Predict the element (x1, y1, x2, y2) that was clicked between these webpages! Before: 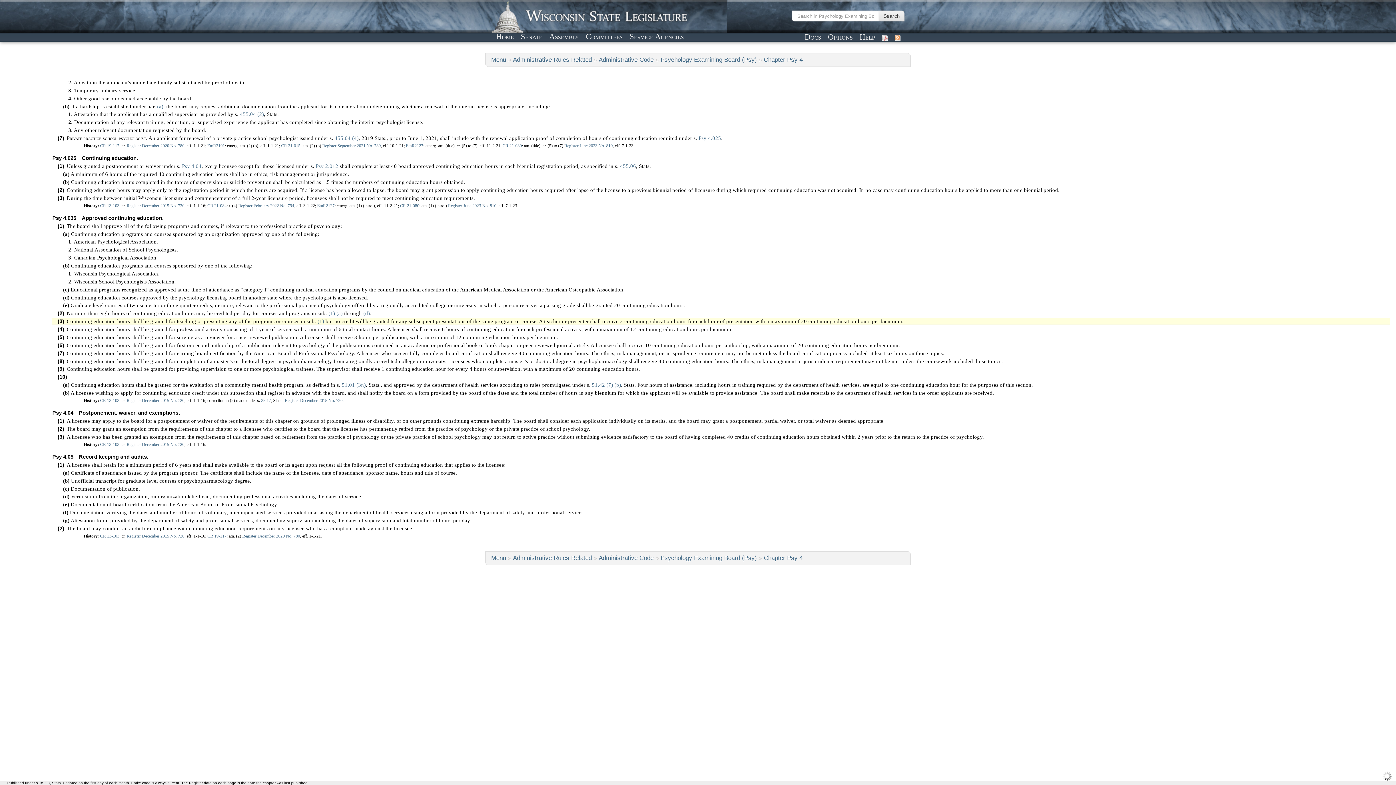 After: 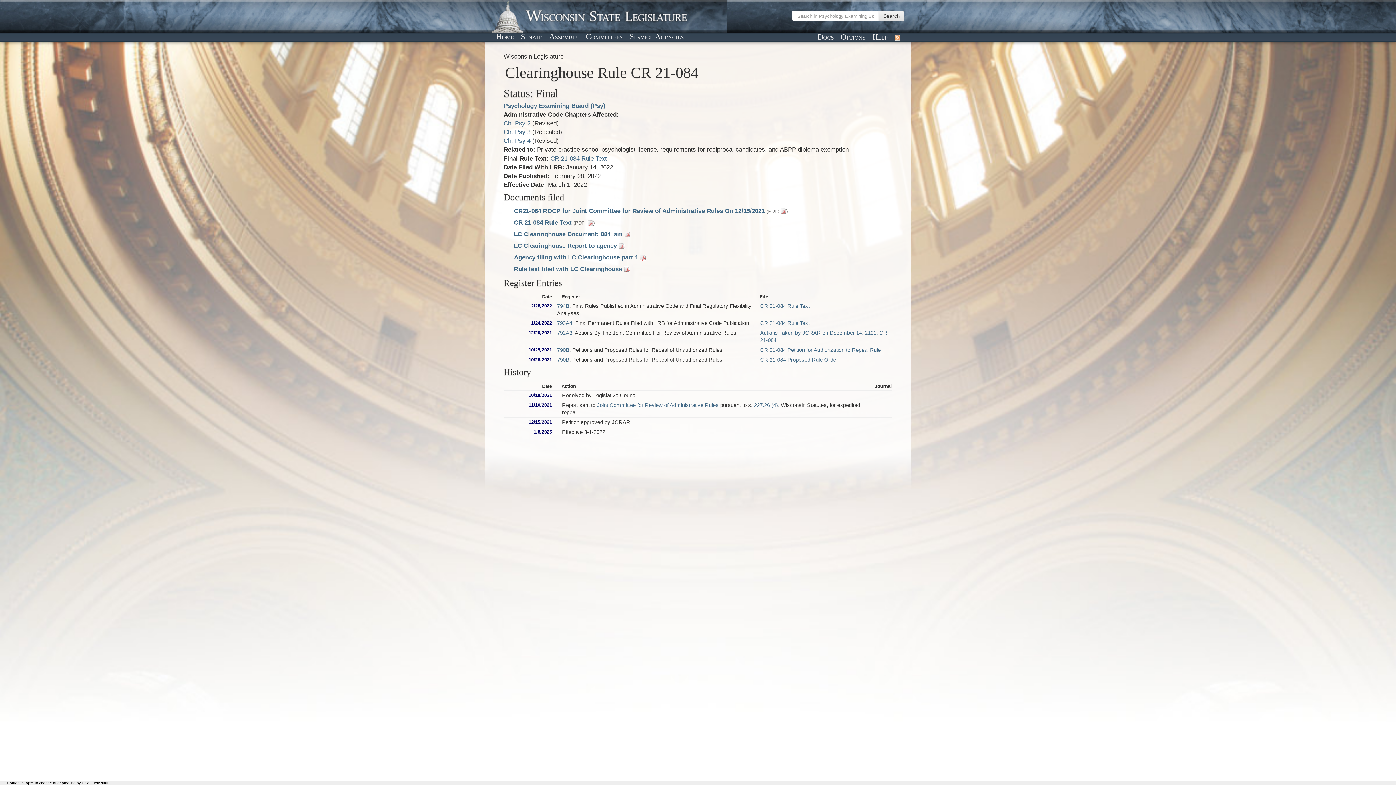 Action: label: CR 21-084 bbox: (207, 203, 226, 208)